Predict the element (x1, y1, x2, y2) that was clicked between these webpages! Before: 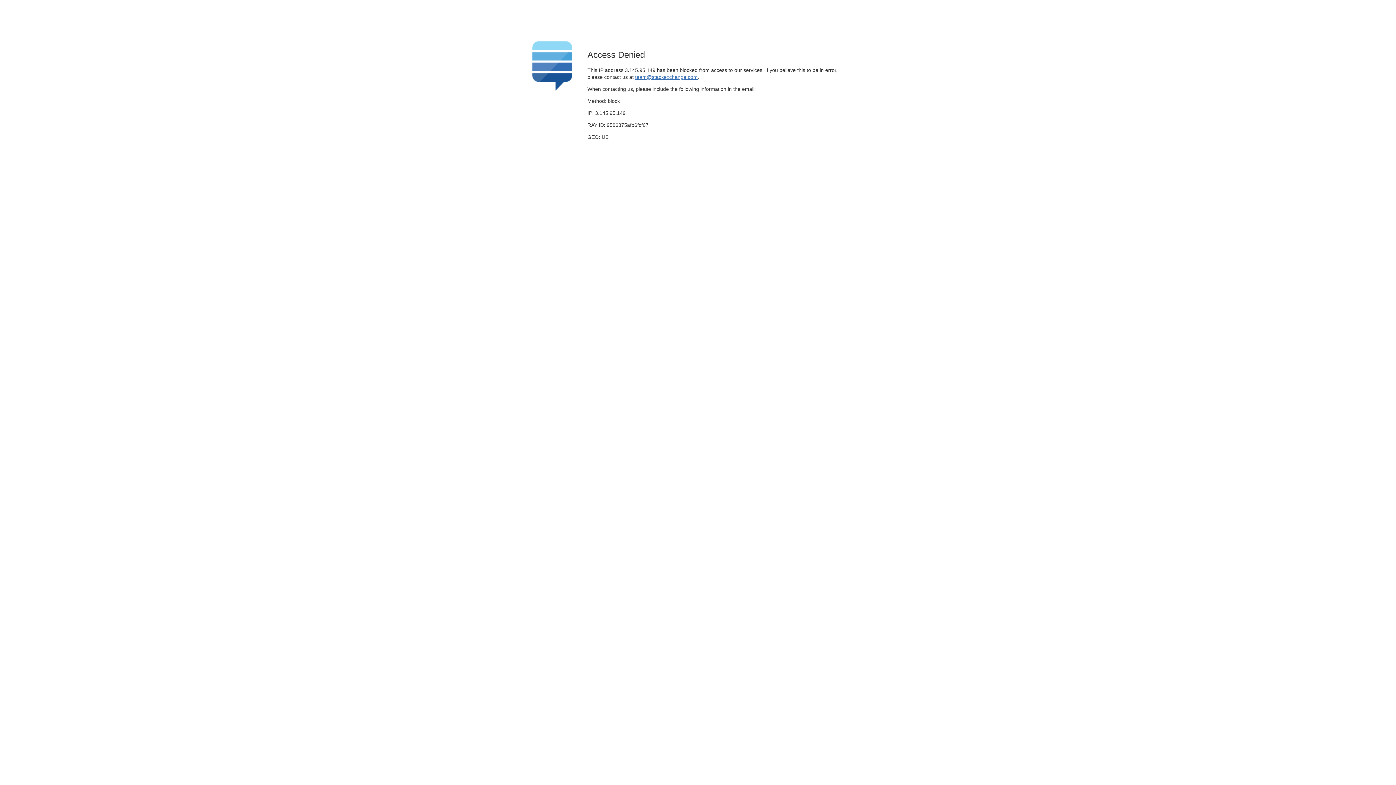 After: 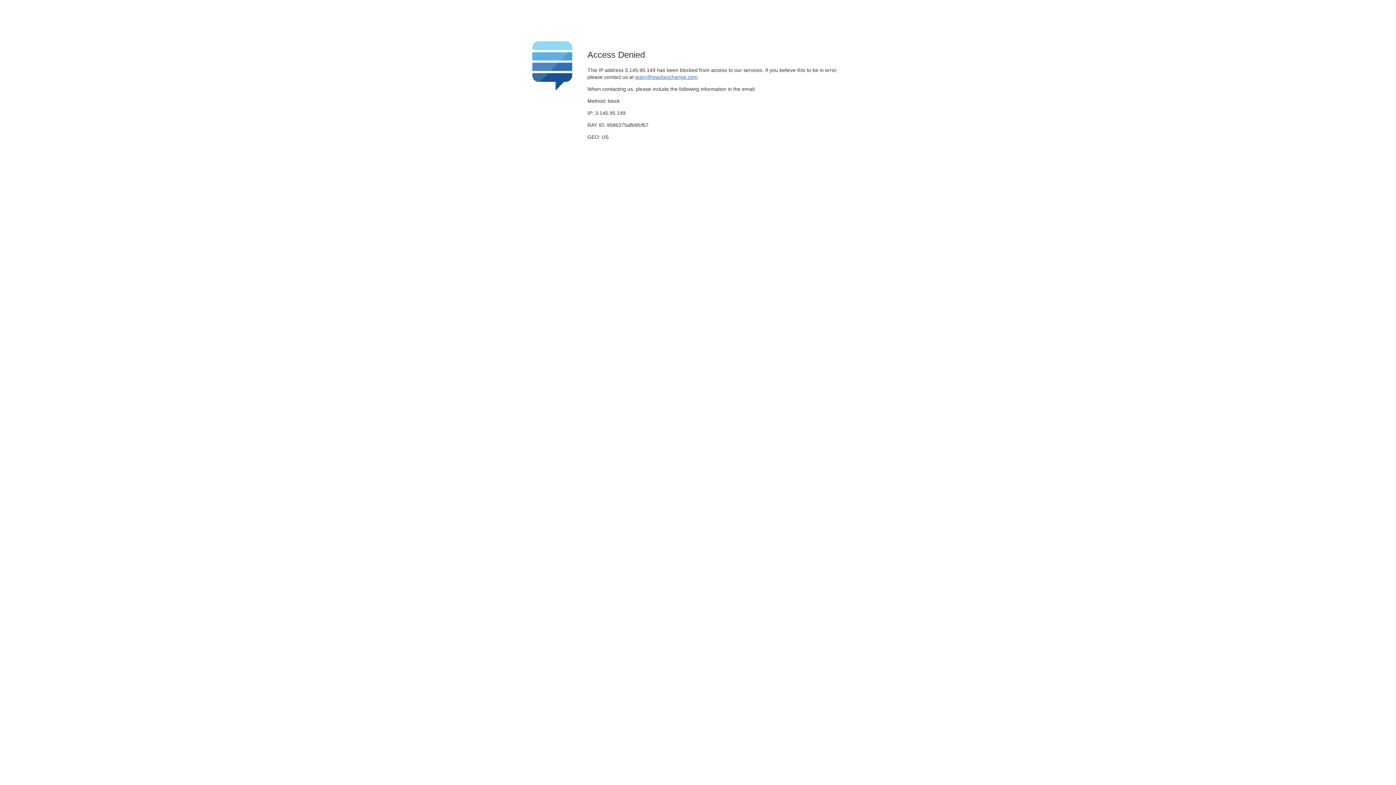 Action: bbox: (635, 74, 697, 79) label: team@stackexchange.com